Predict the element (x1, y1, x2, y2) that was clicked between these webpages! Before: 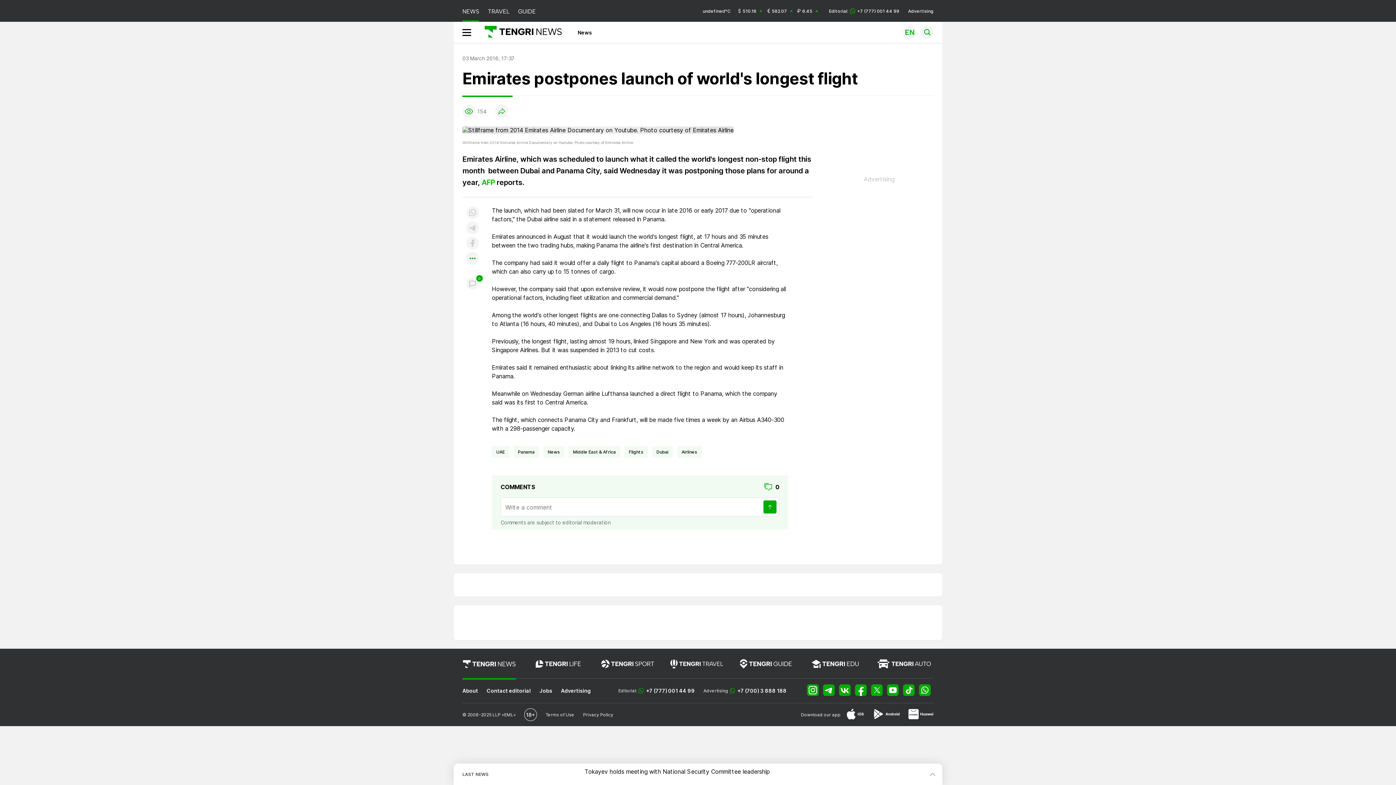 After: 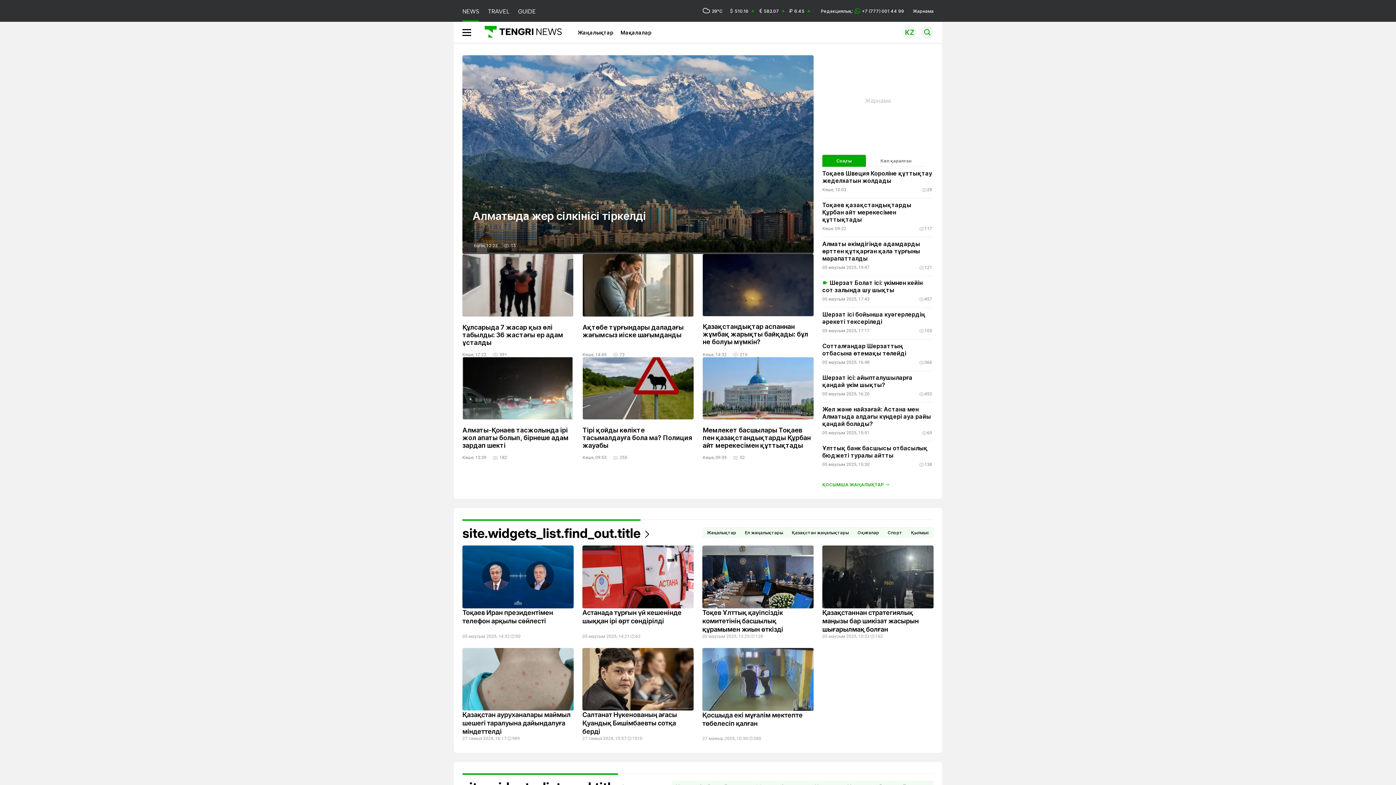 Action: bbox: (462, 0, 479, 21) label: NEWS